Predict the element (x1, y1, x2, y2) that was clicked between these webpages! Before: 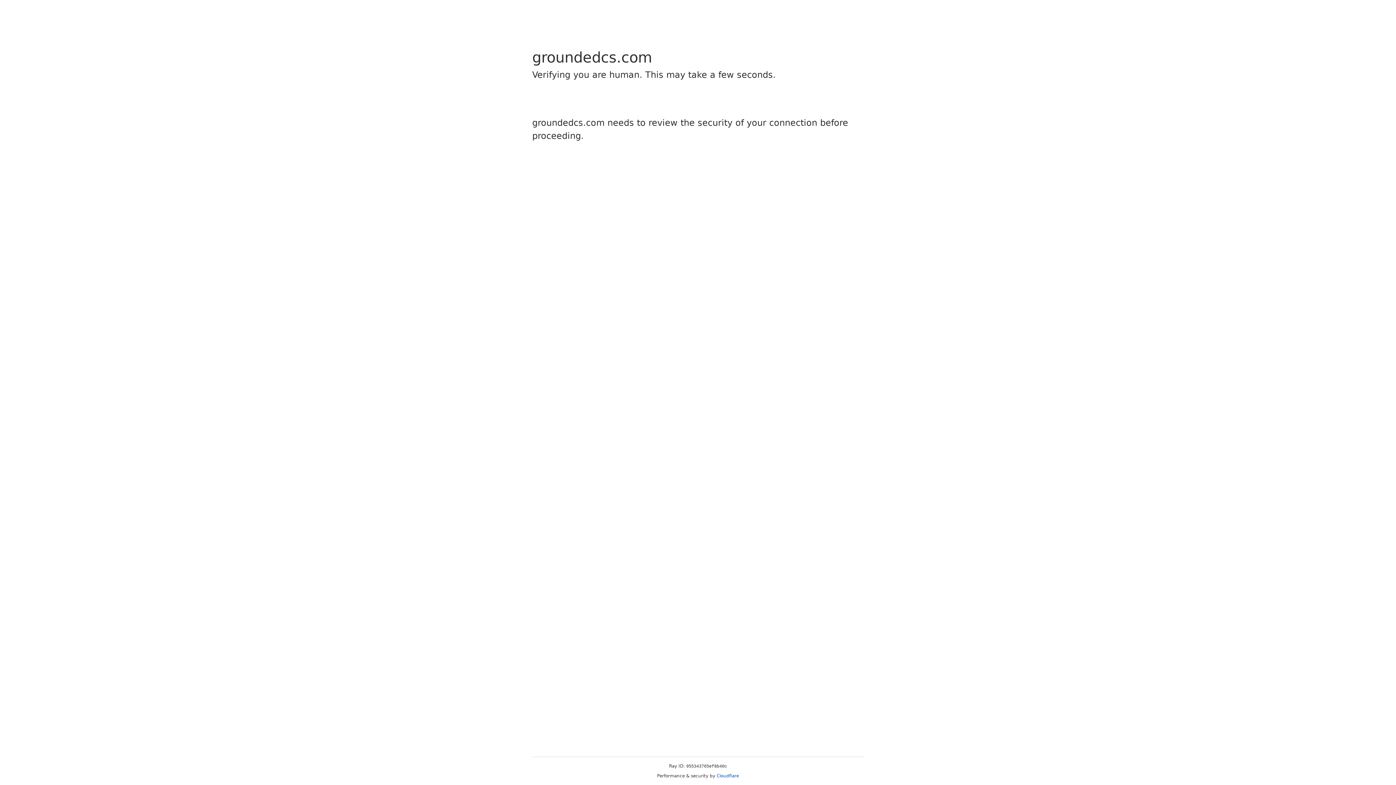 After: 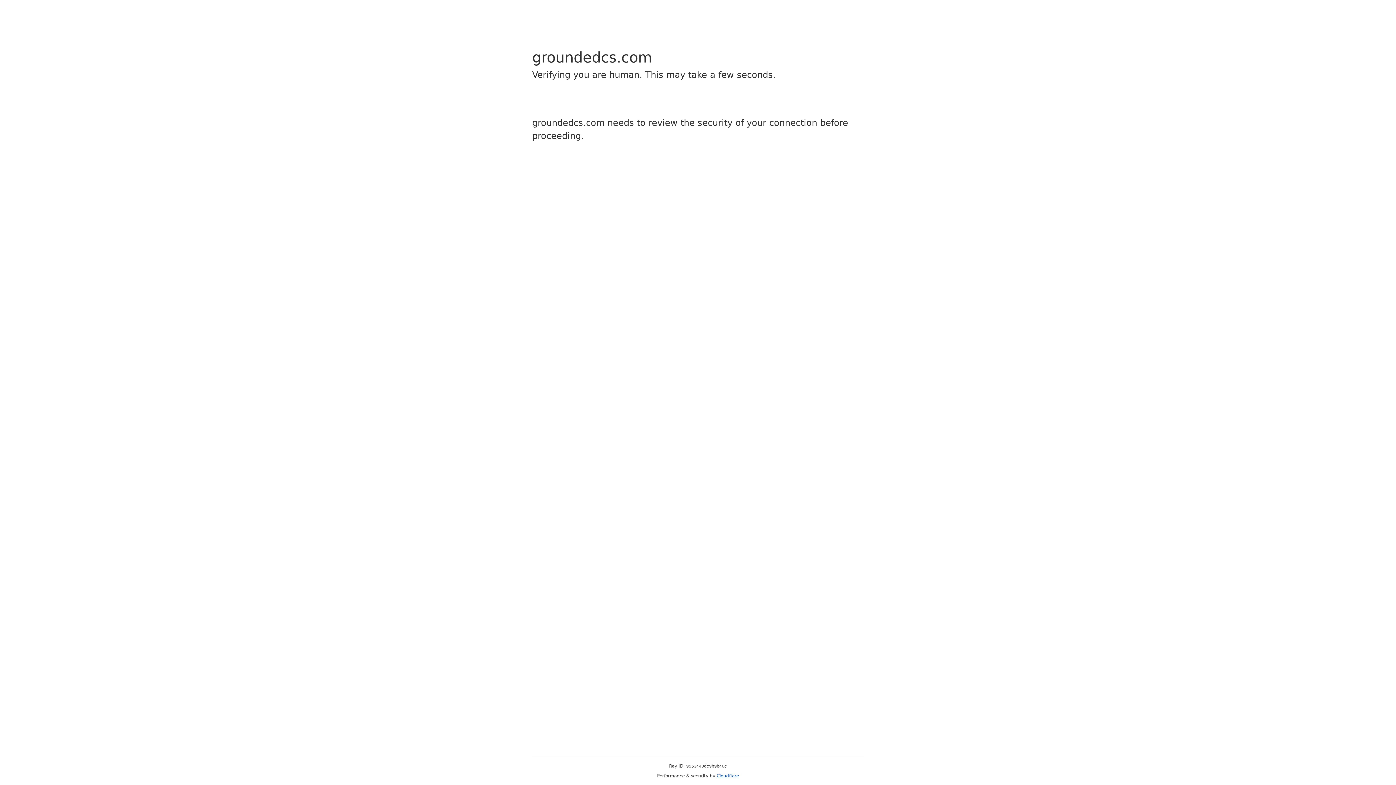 Action: bbox: (716, 773, 739, 778) label: Cloudflare